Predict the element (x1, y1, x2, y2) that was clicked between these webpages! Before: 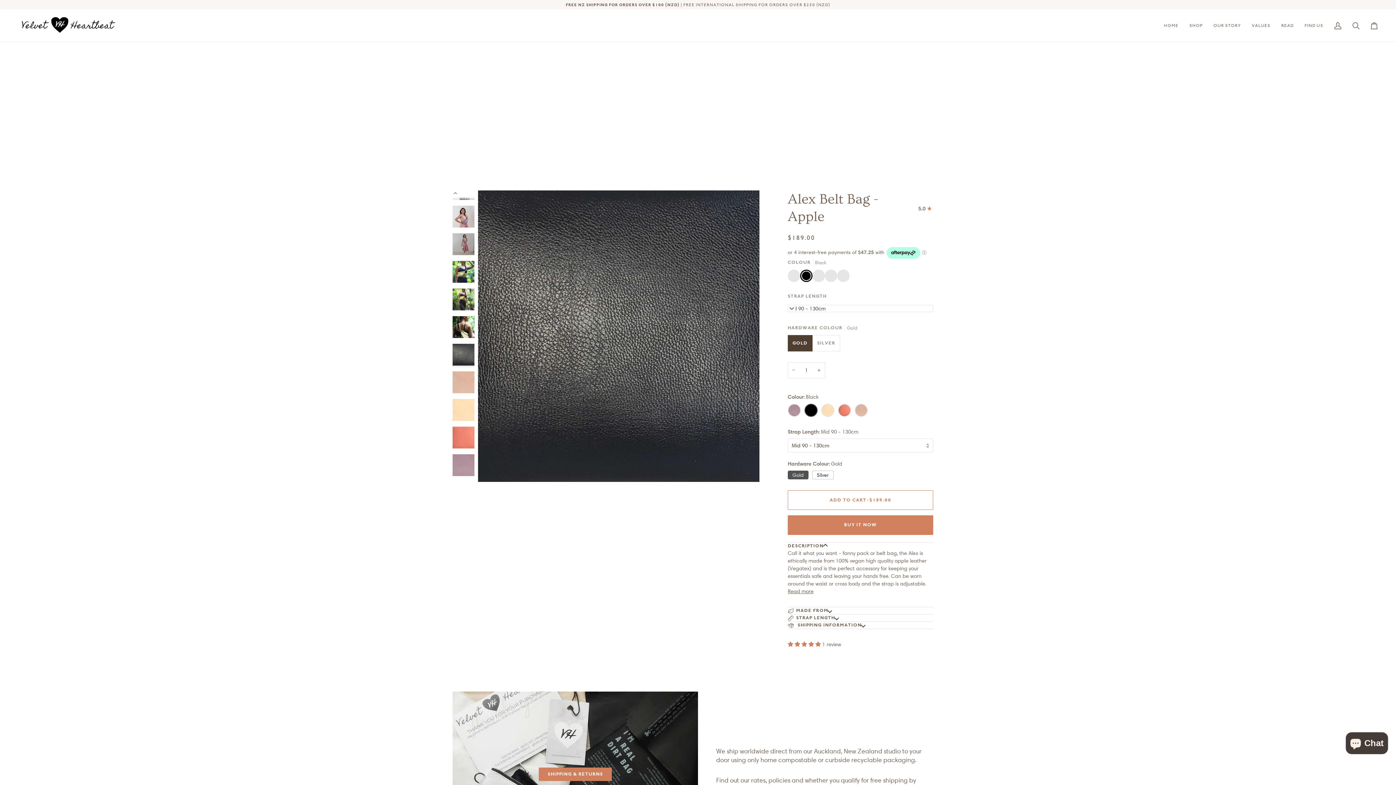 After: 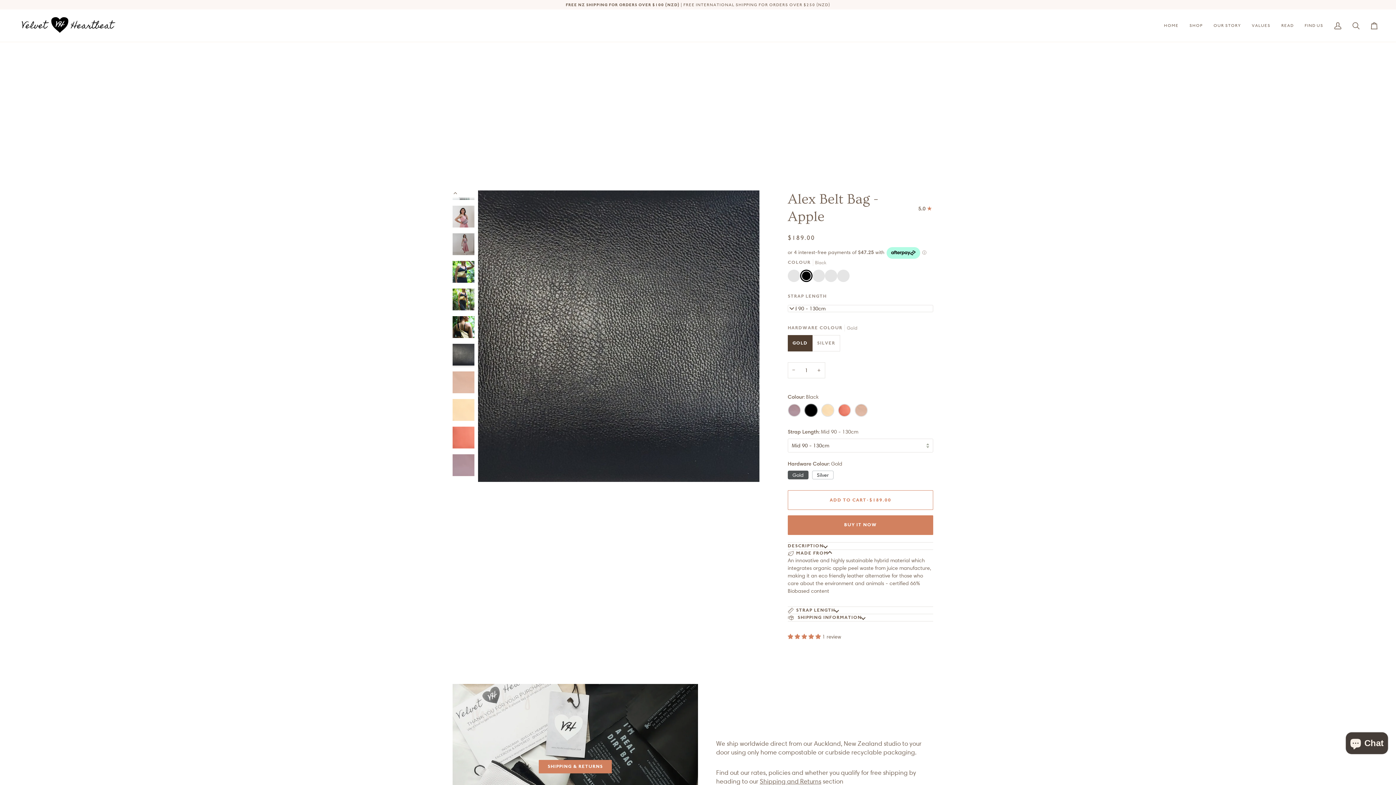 Action: label: MADE FROM bbox: (787, 607, 933, 614)